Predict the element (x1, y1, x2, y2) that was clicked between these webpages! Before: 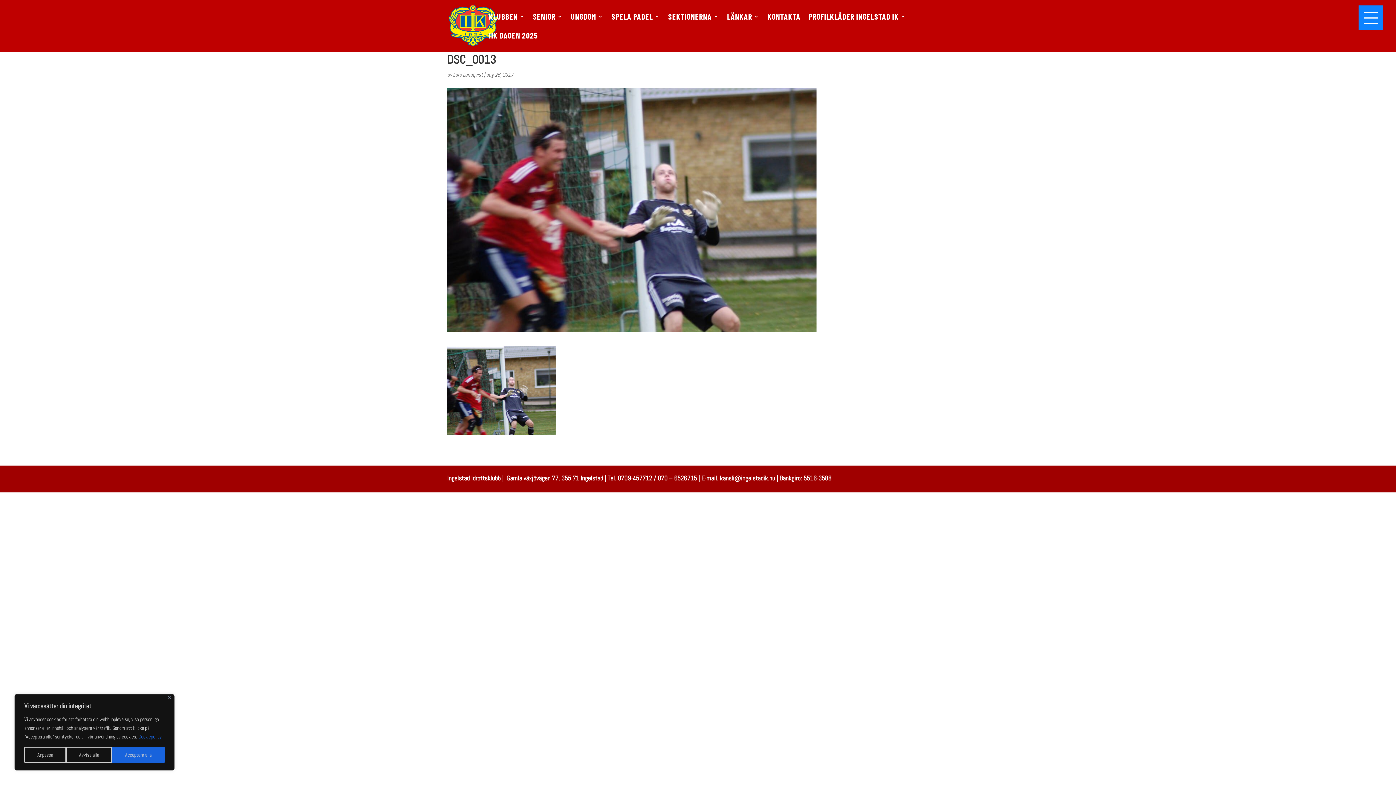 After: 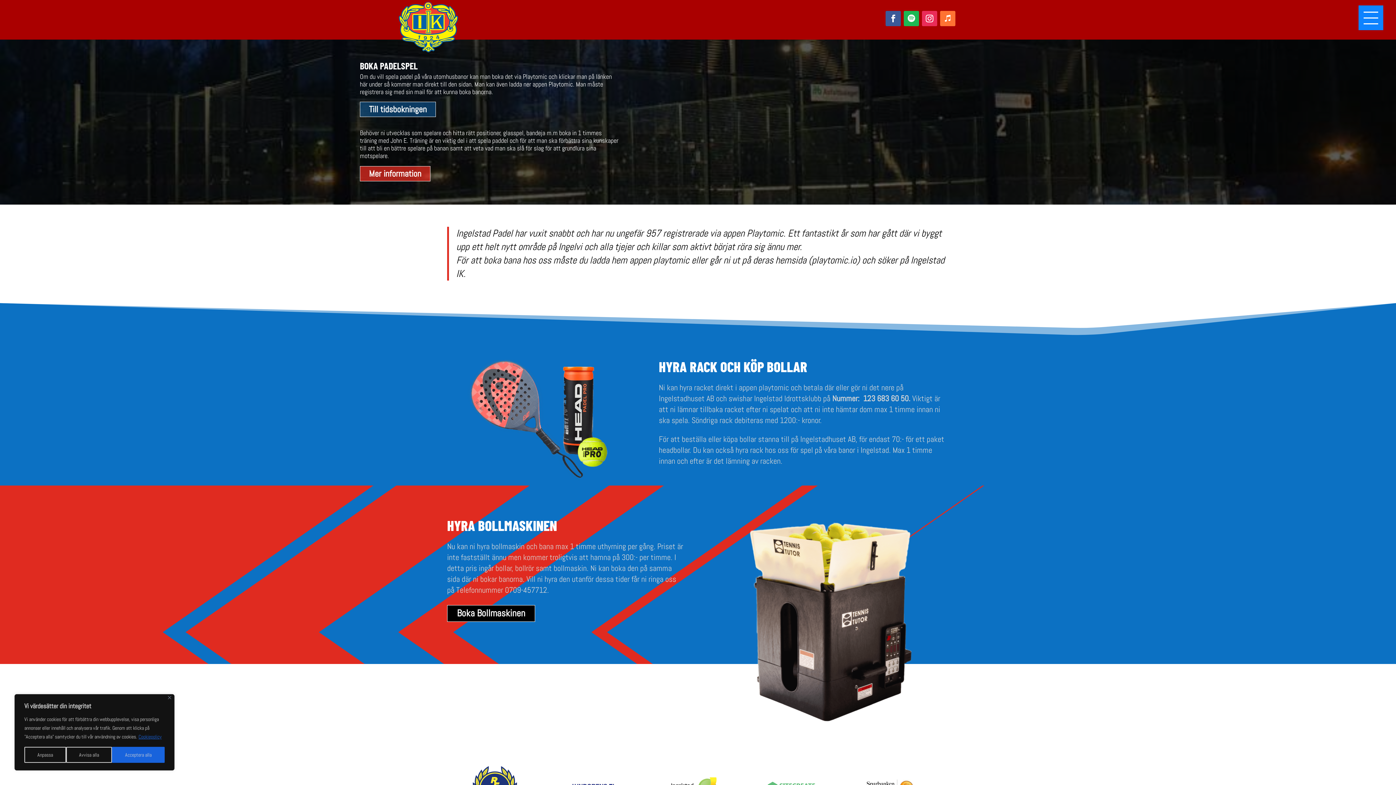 Action: label: SPELA PADEL bbox: (611, 13, 660, 32)